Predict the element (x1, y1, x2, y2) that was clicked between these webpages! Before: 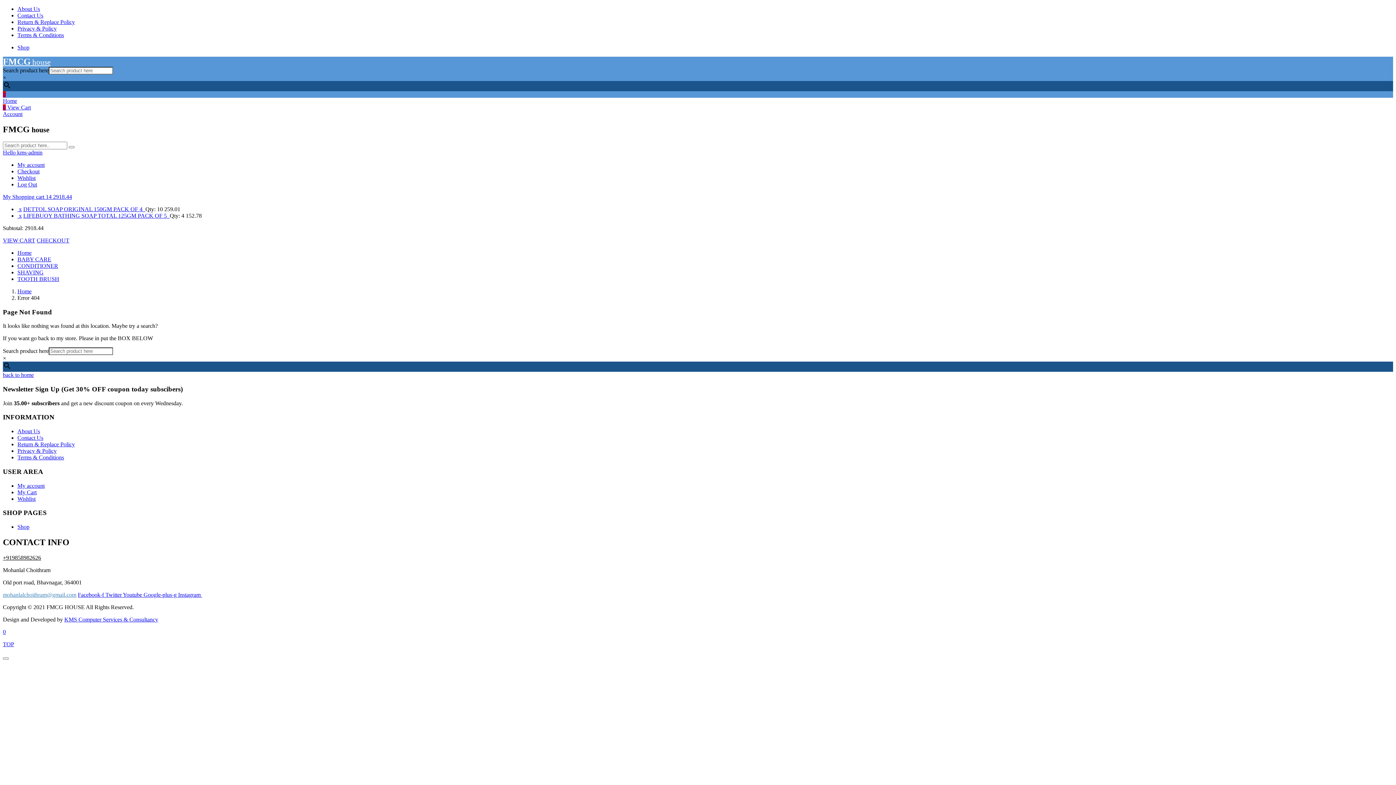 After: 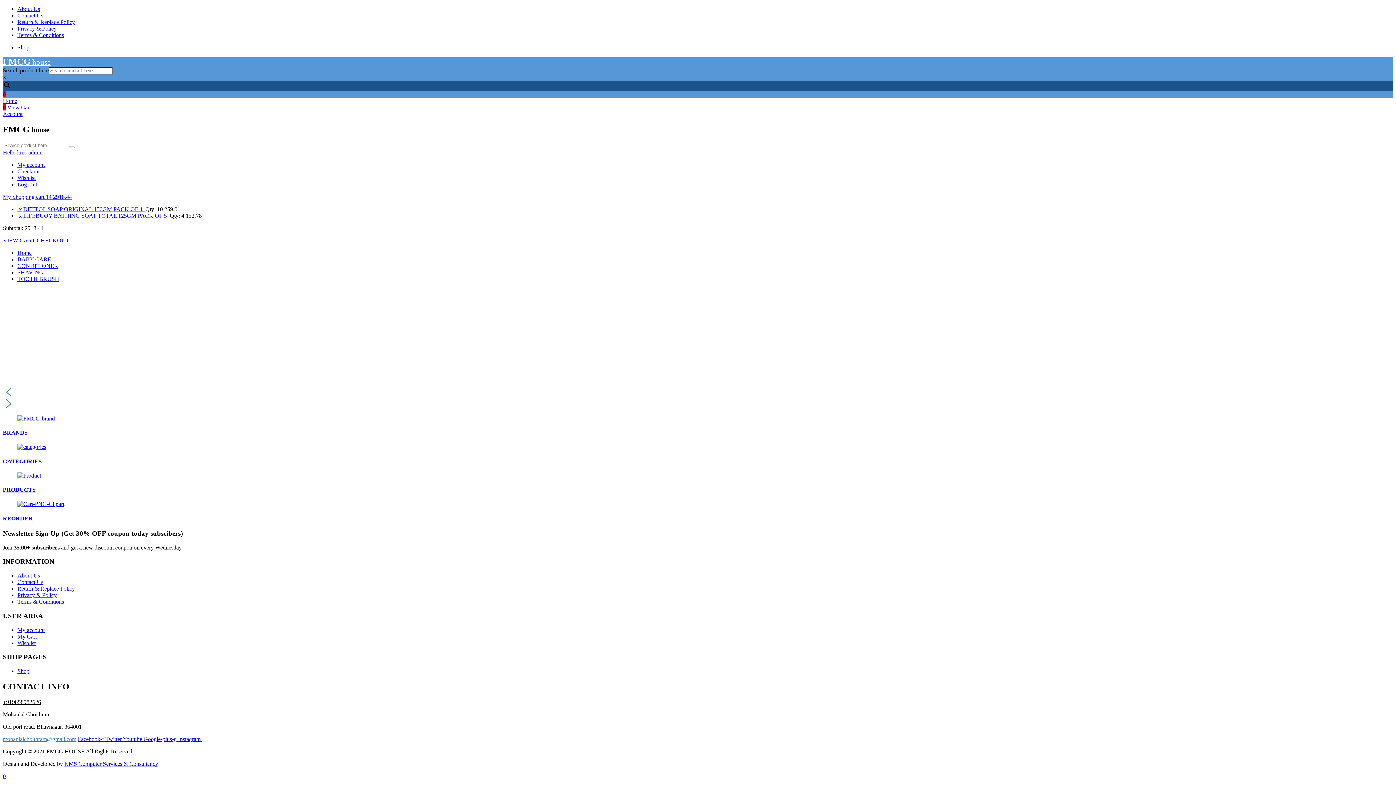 Action: bbox: (17, 288, 31, 294) label: Home